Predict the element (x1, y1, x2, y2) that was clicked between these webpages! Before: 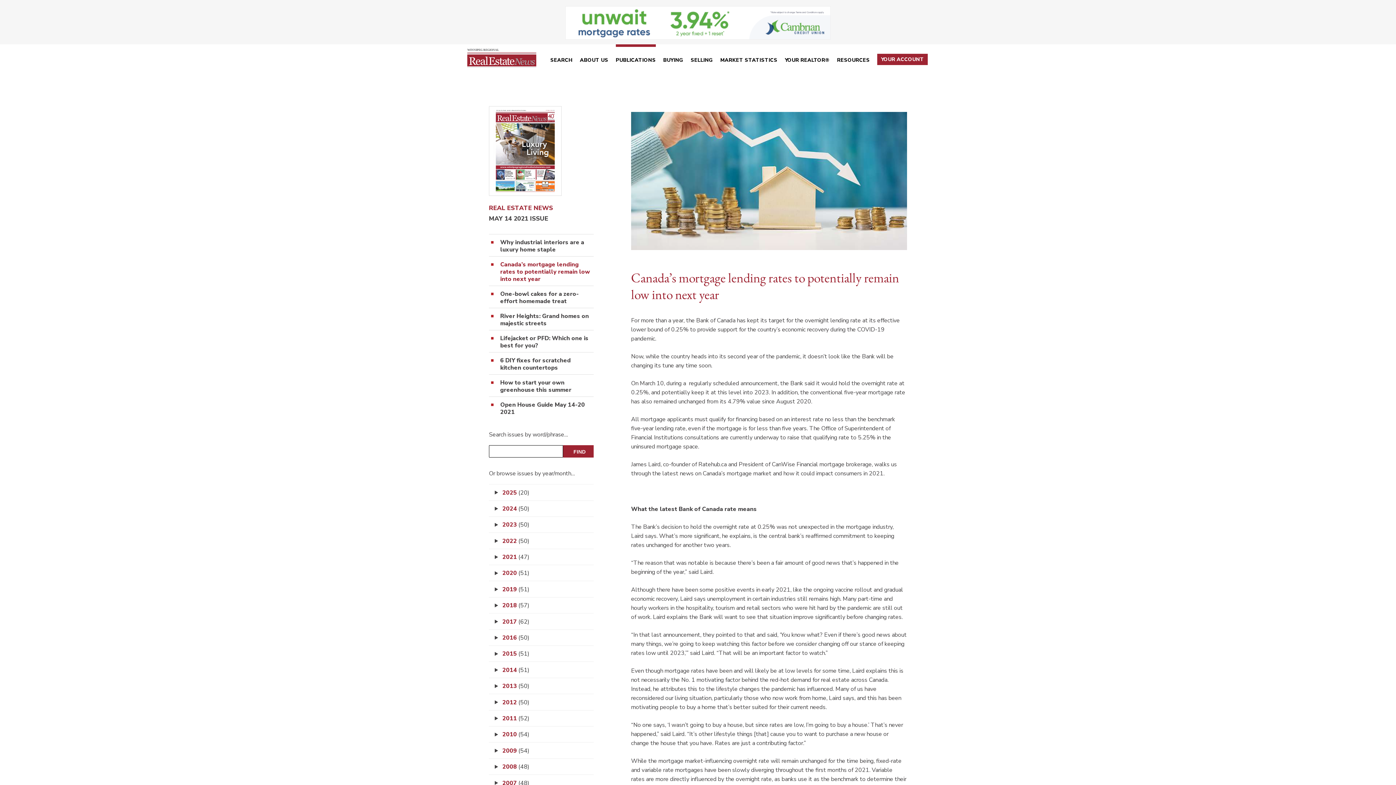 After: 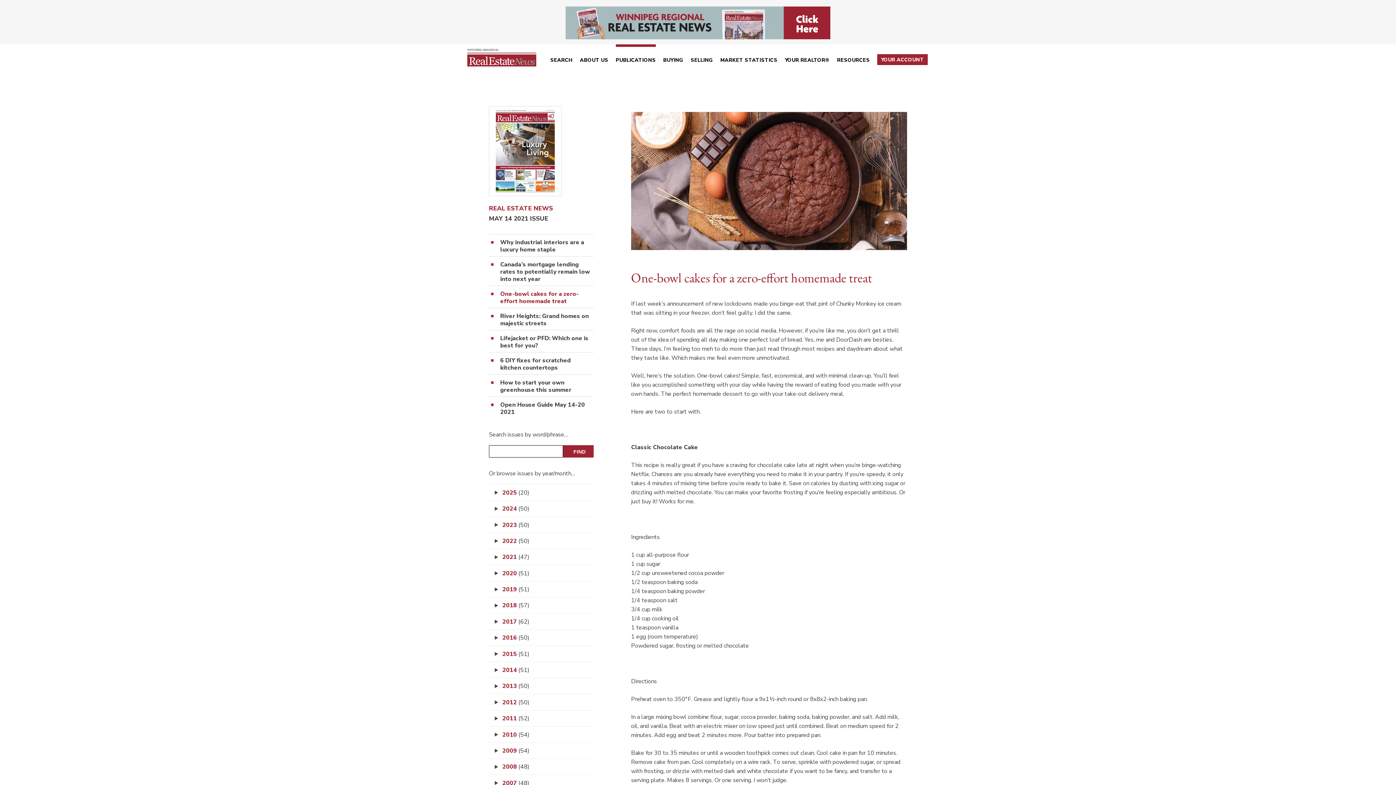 Action: label: One-bowl cakes for a zero-effort homemade treat bbox: (500, 290, 590, 305)